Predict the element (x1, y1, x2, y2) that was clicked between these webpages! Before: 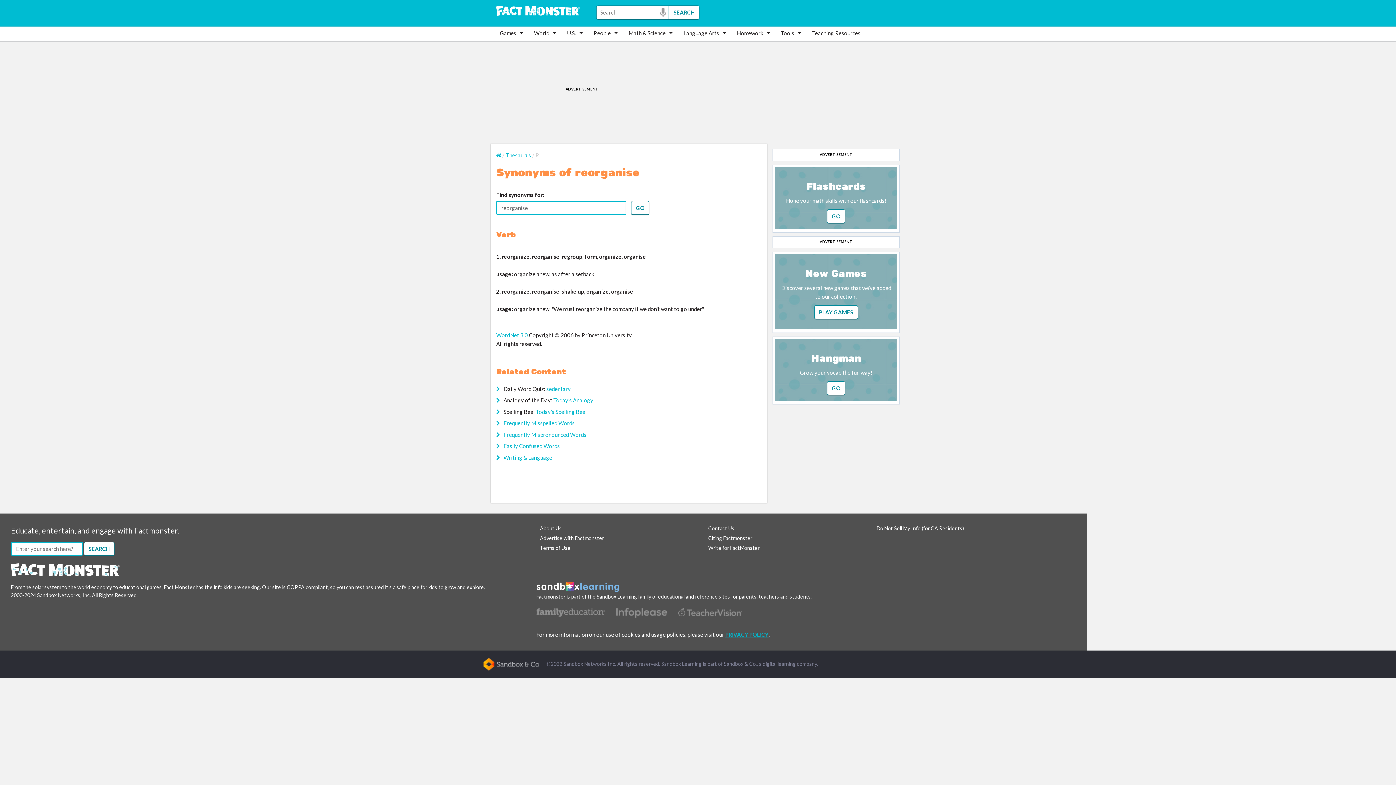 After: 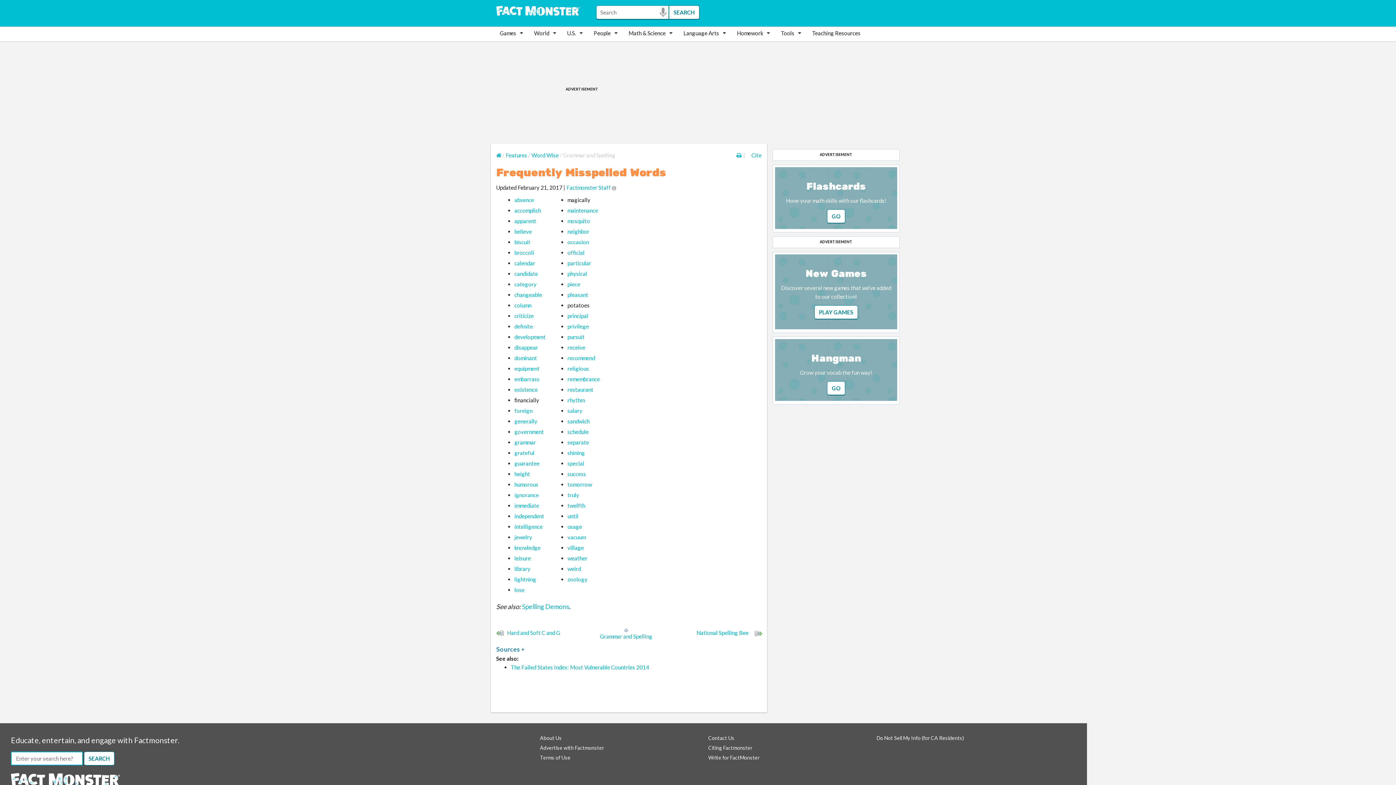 Action: label: Frequently Misspelled Words bbox: (503, 420, 574, 426)